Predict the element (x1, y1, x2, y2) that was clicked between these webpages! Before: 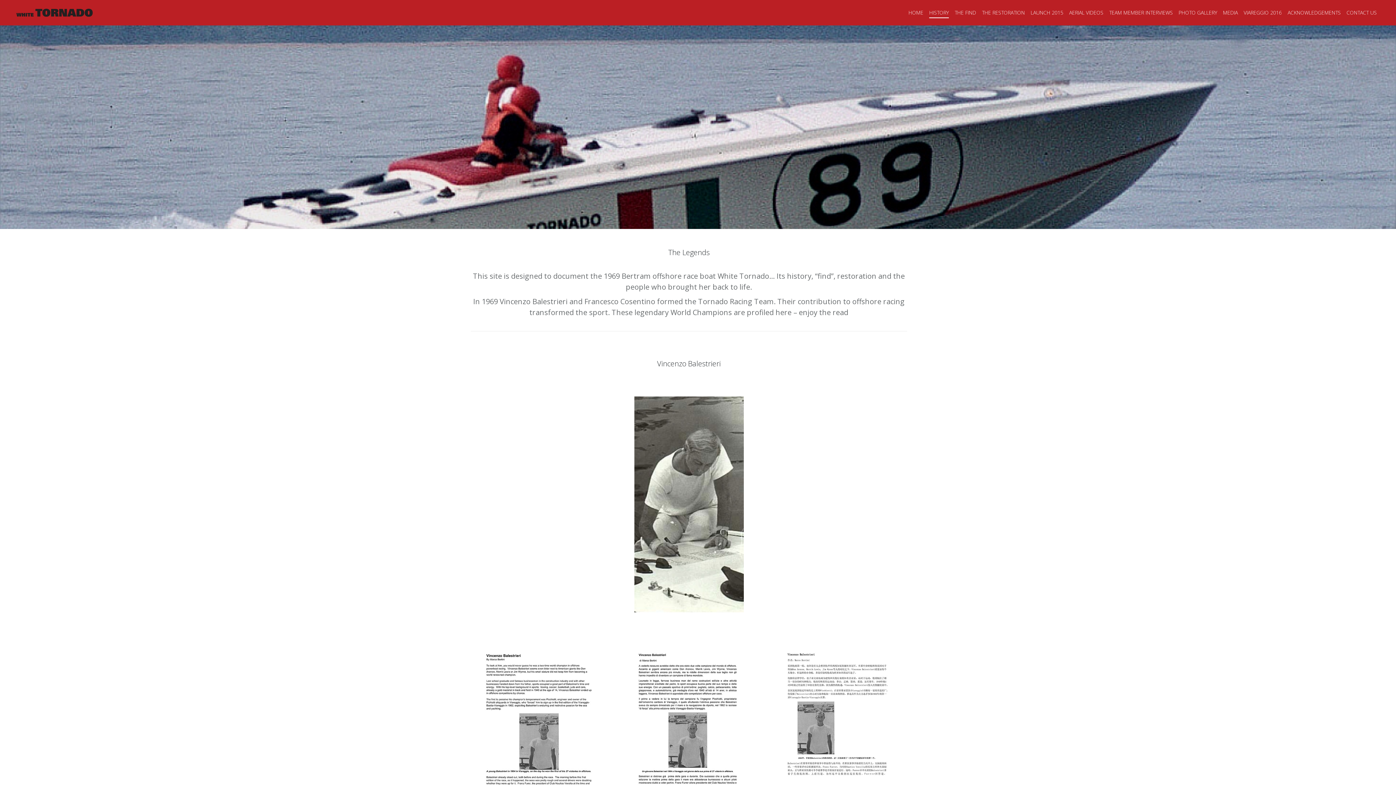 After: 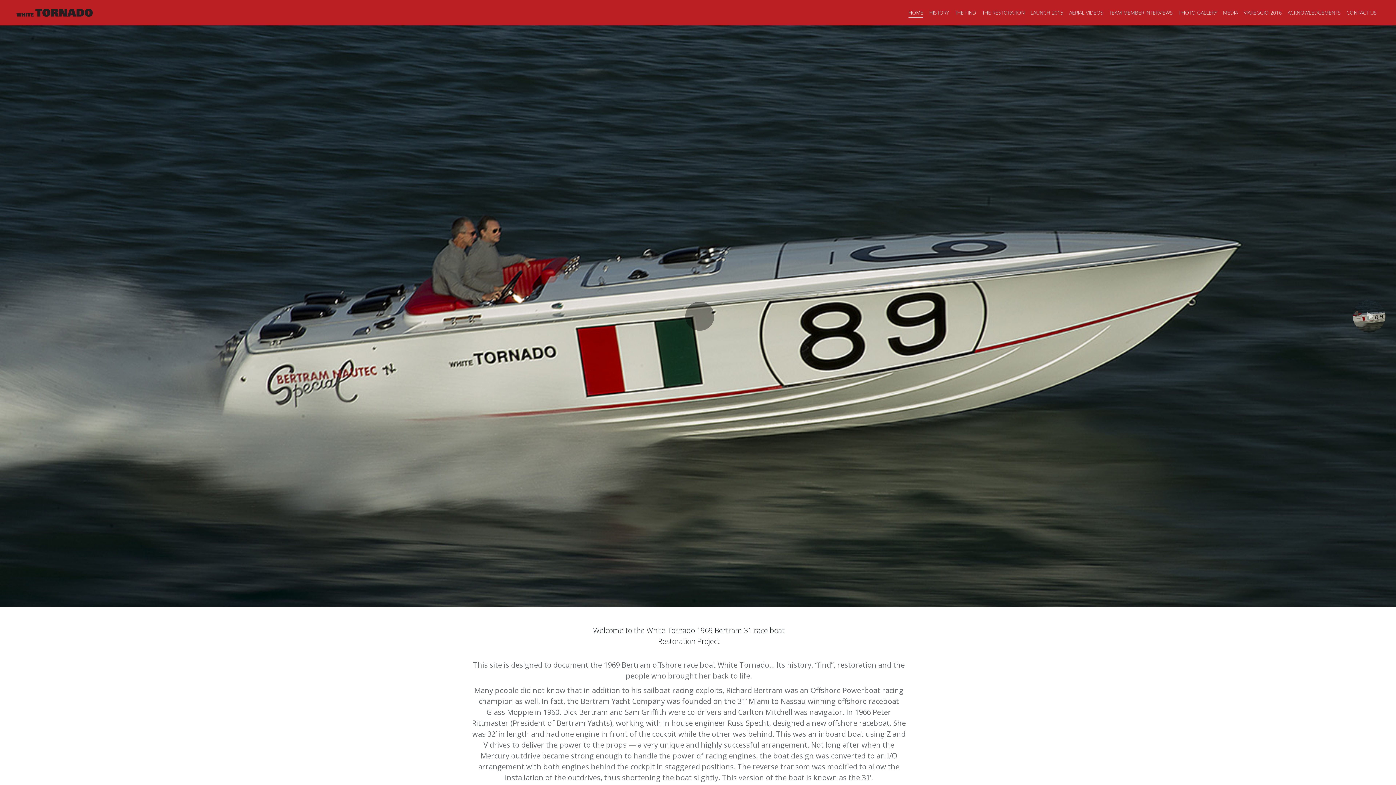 Action: bbox: (10, 8, 101, 16)